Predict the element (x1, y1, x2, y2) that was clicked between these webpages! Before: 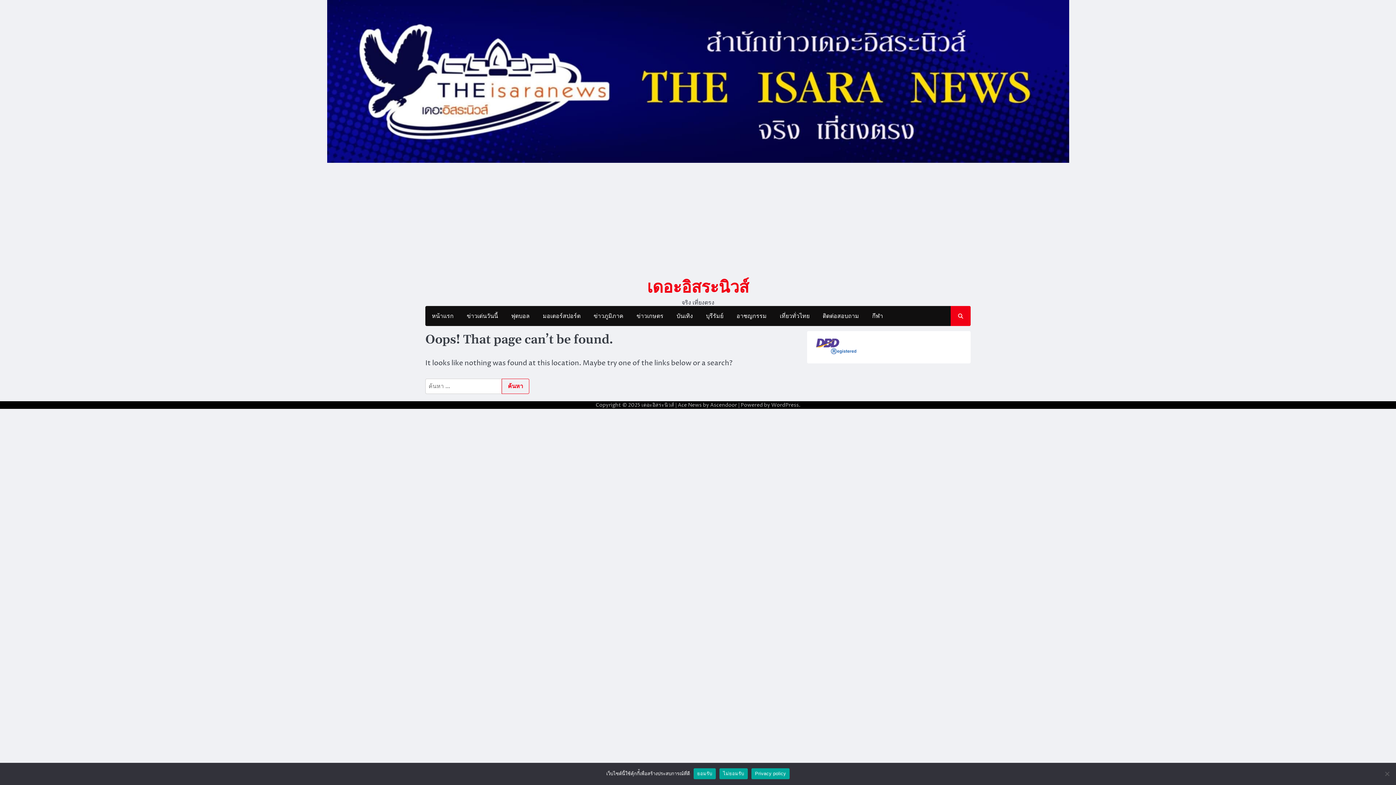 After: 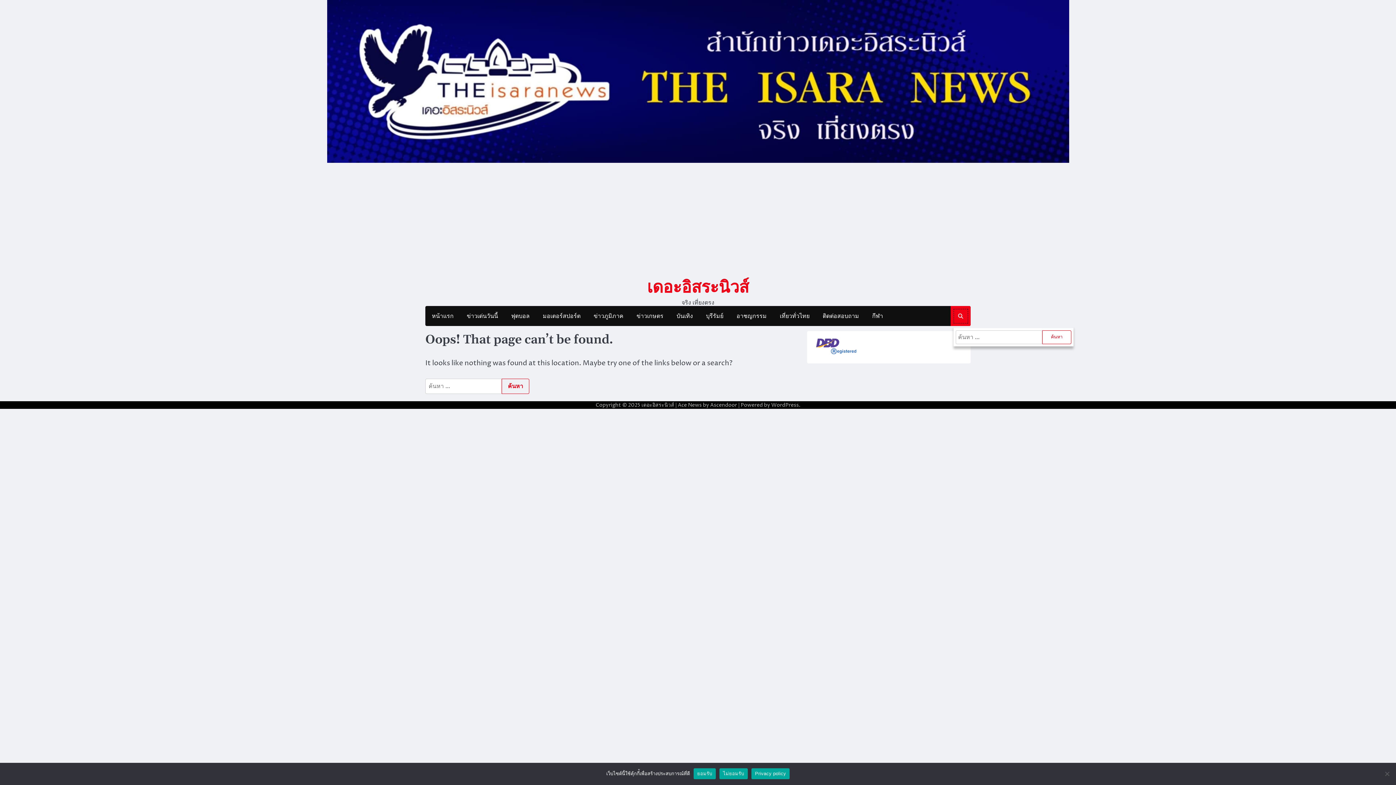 Action: bbox: (953, 308, 968, 323)